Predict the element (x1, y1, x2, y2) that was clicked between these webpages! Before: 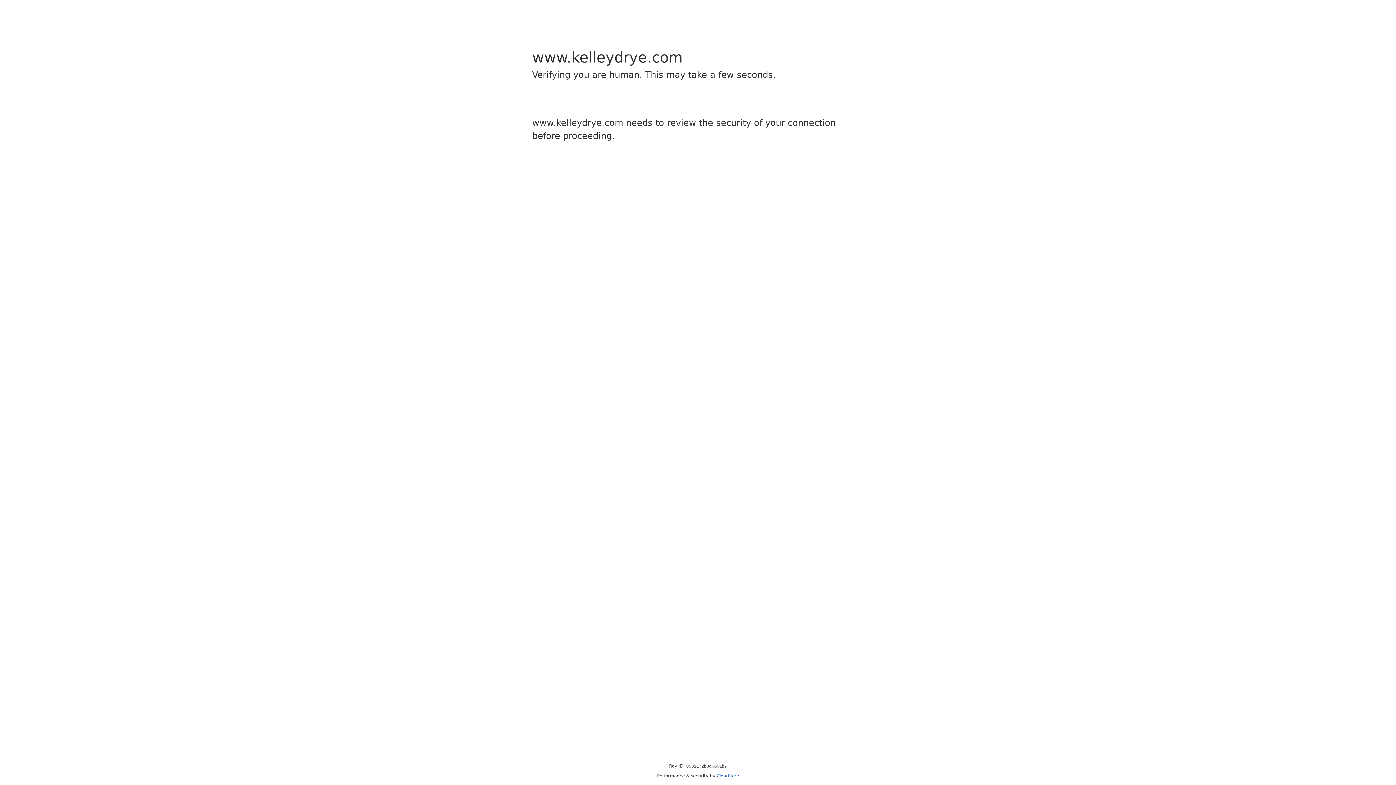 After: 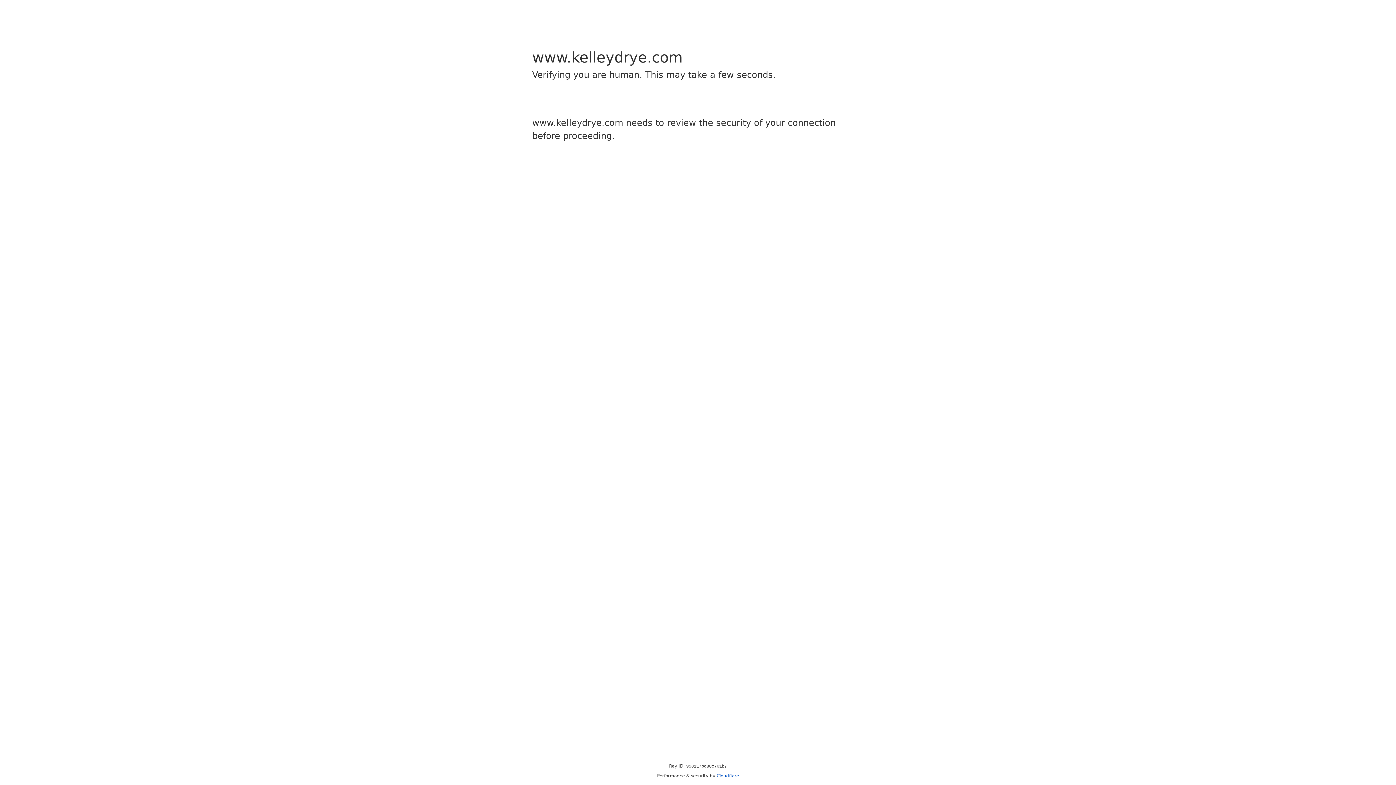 Action: bbox: (716, 773, 739, 778) label: Cloudflare